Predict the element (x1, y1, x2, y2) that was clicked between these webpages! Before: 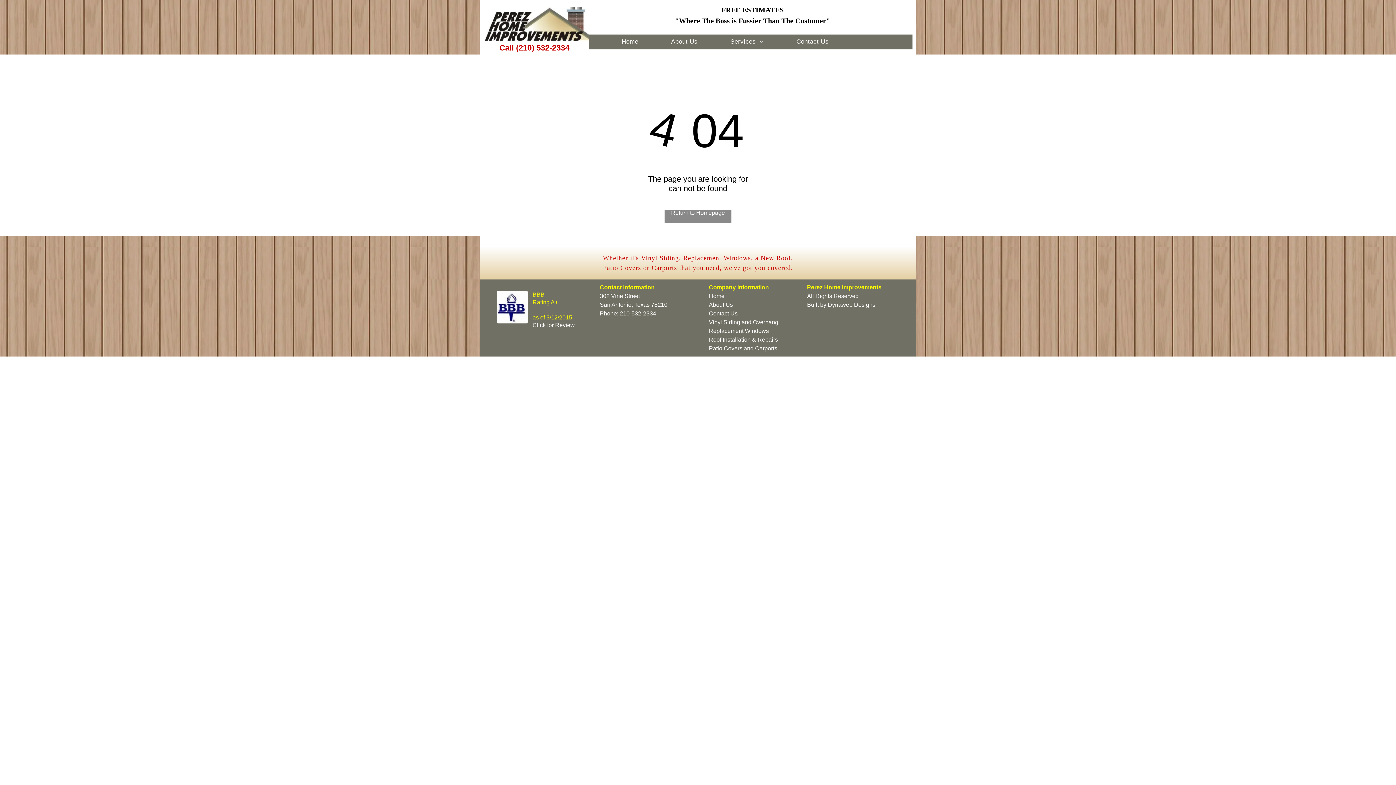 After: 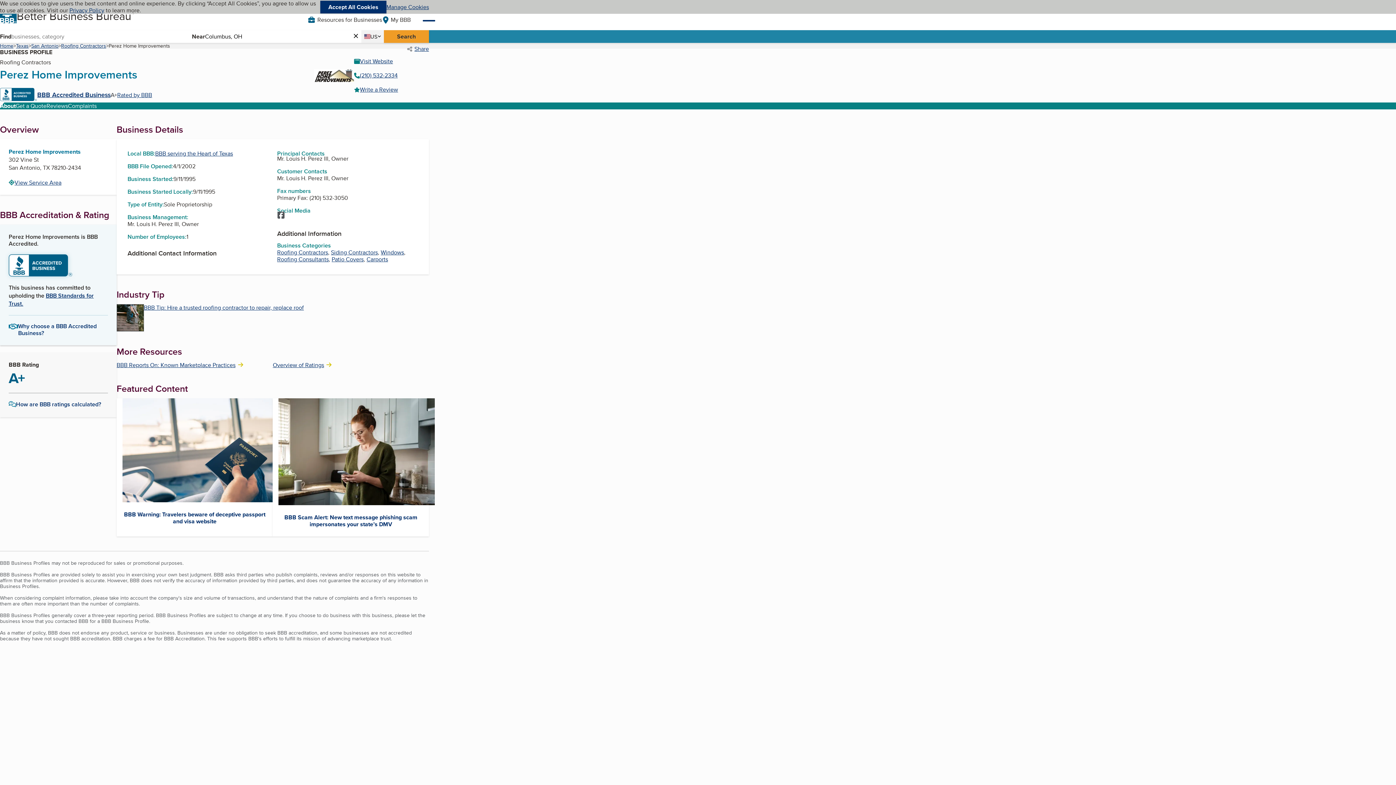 Action: bbox: (496, 290, 528, 298)